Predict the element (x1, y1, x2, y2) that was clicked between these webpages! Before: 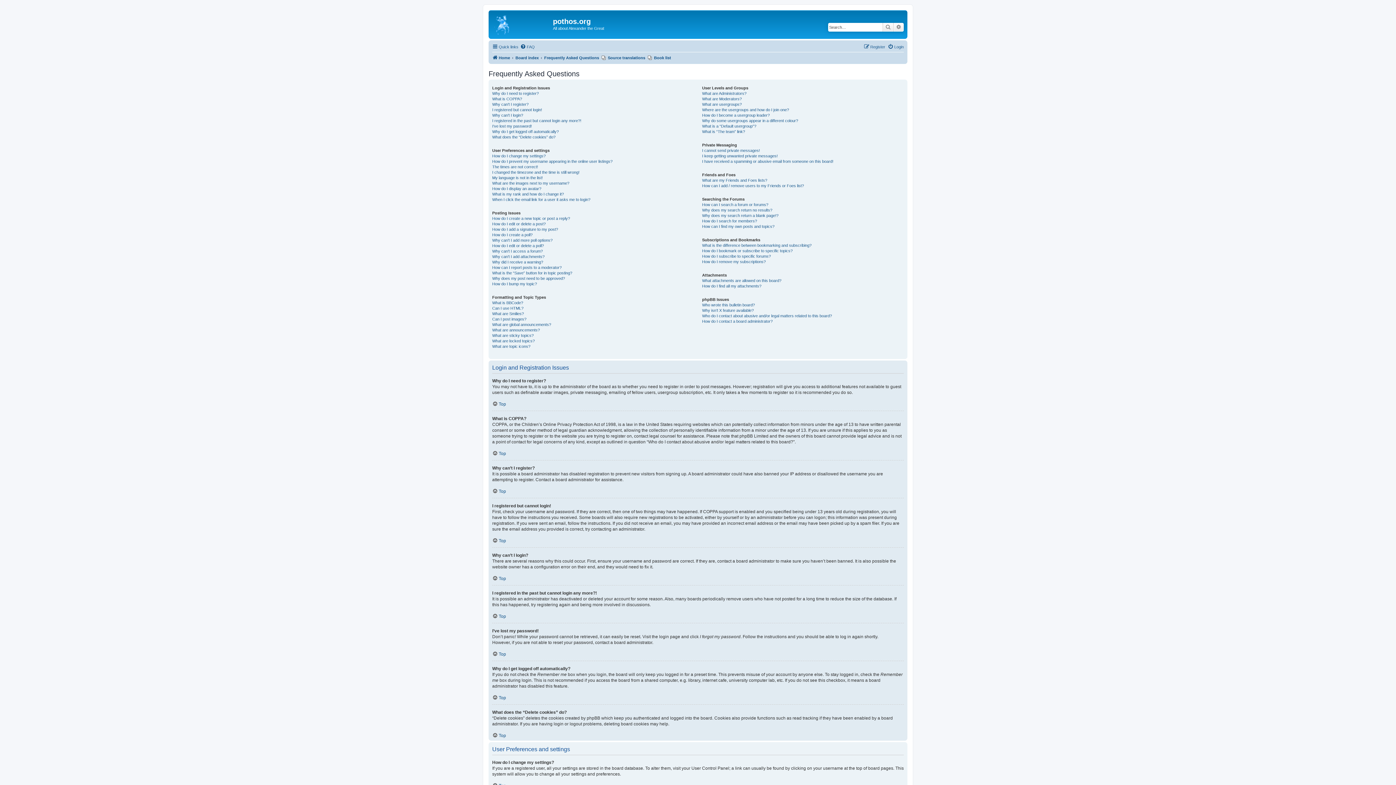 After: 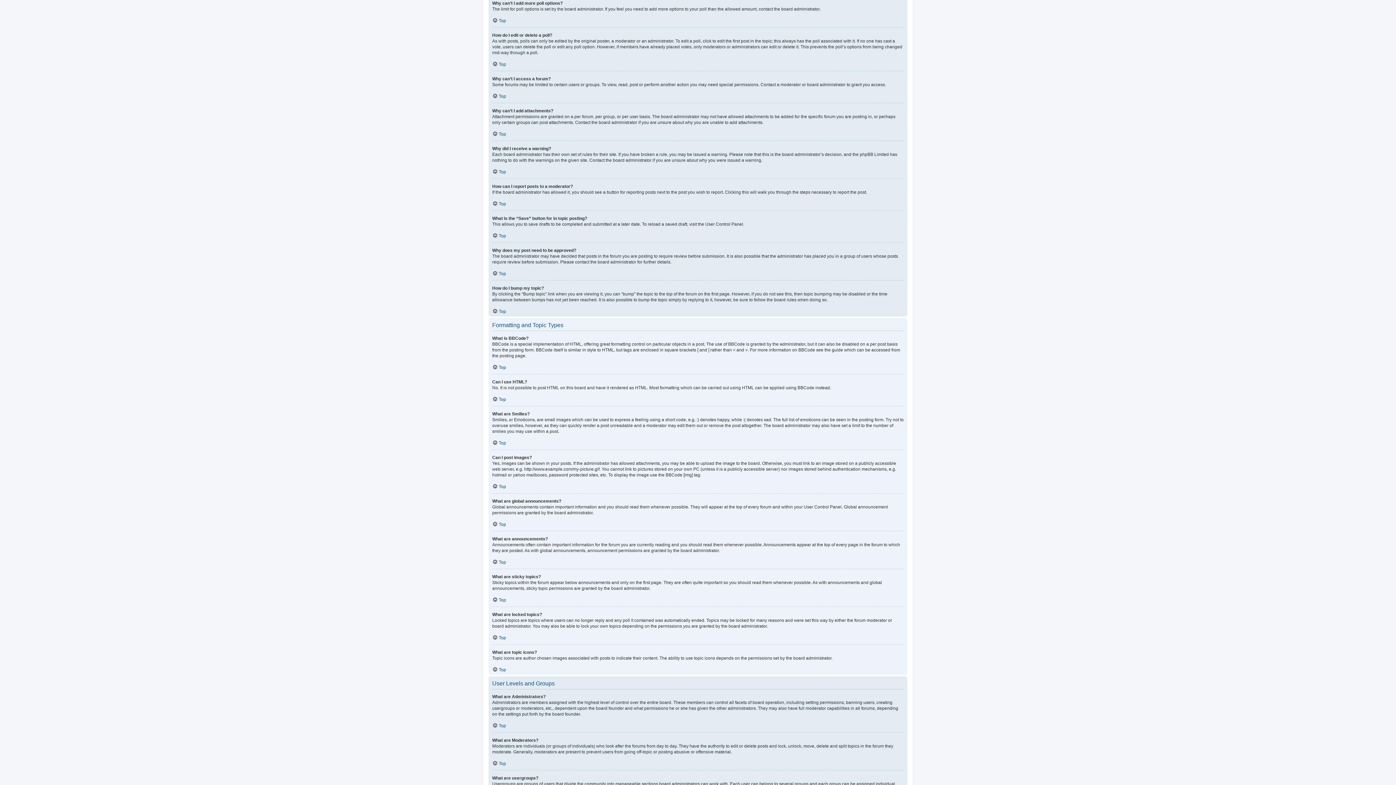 Action: label: Why can’t I add more poll options? bbox: (492, 237, 552, 243)